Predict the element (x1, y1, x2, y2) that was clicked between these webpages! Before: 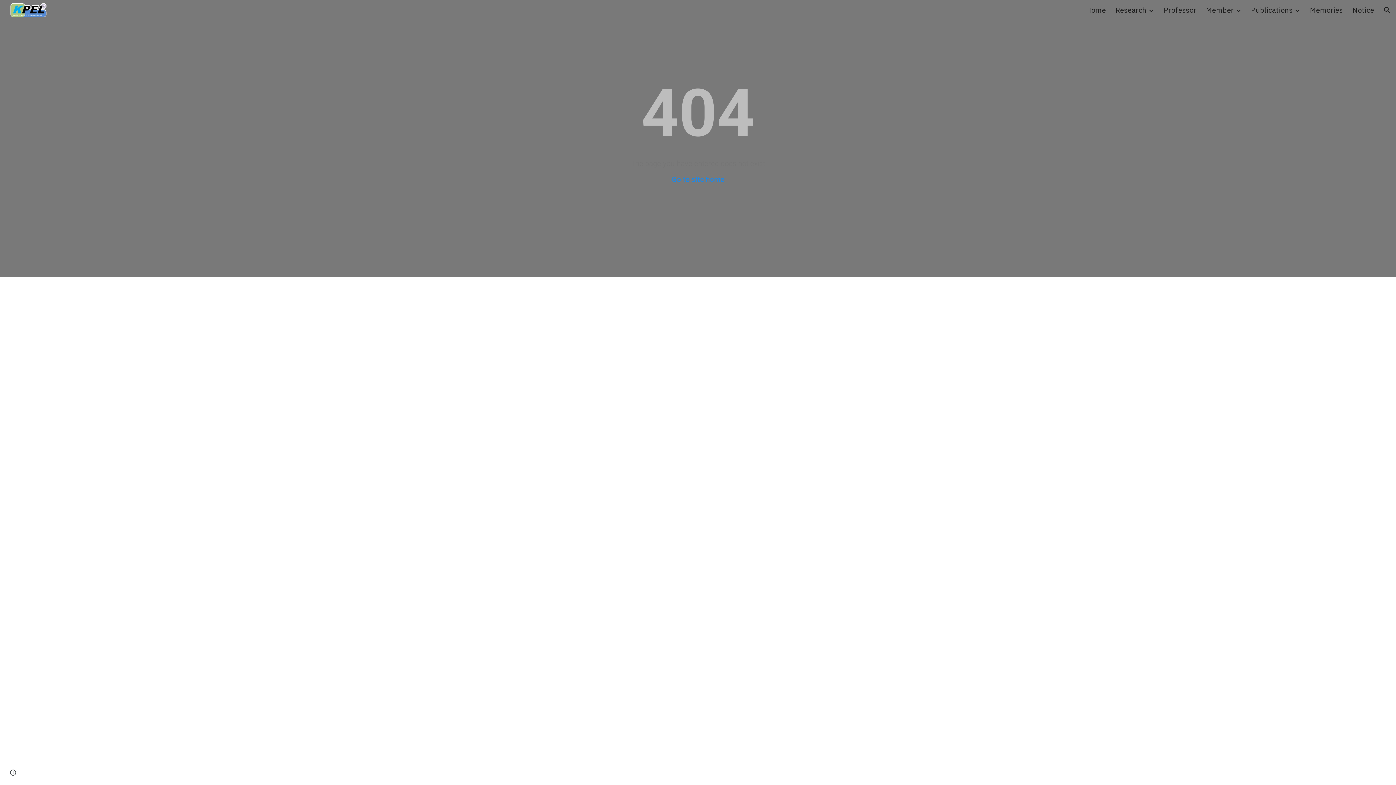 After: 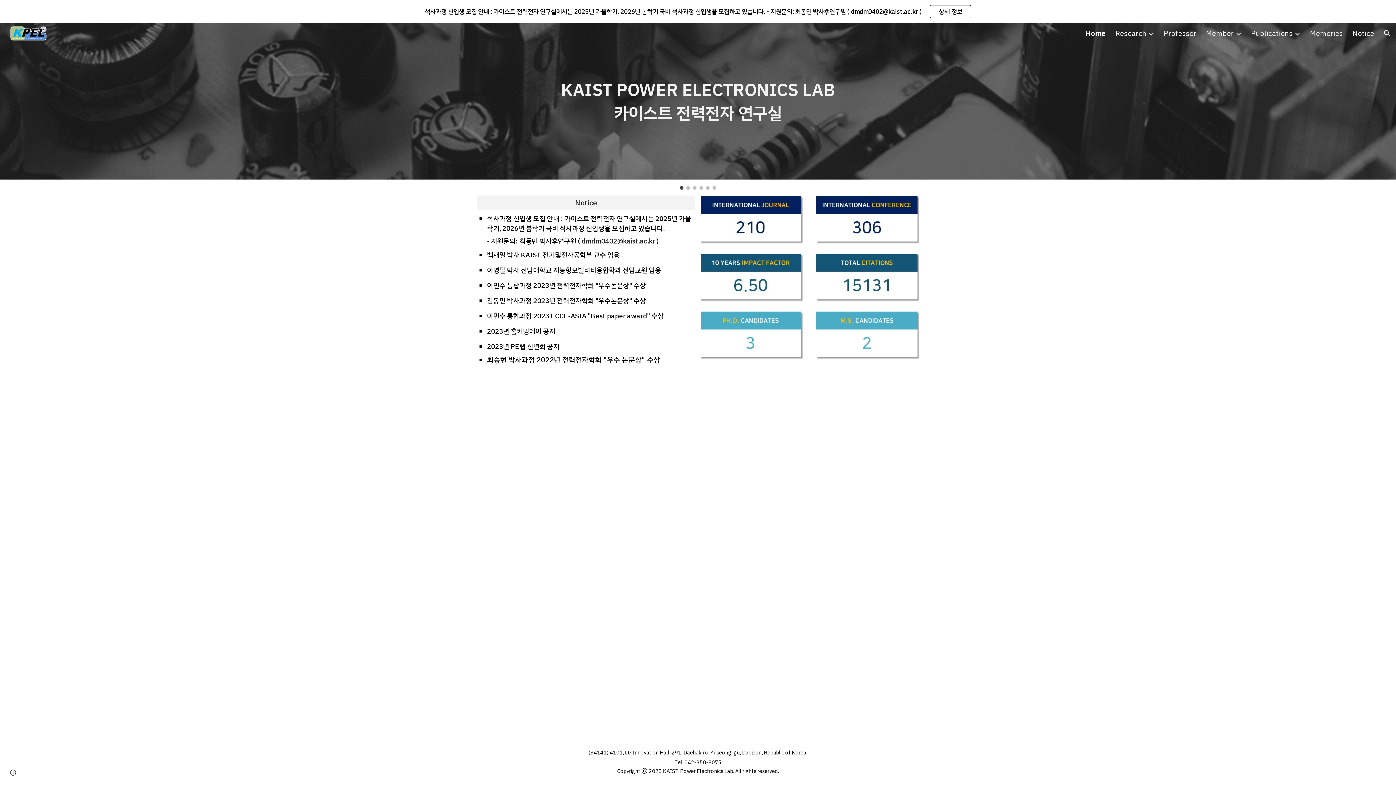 Action: label: Go to site home bbox: (671, 175, 724, 184)